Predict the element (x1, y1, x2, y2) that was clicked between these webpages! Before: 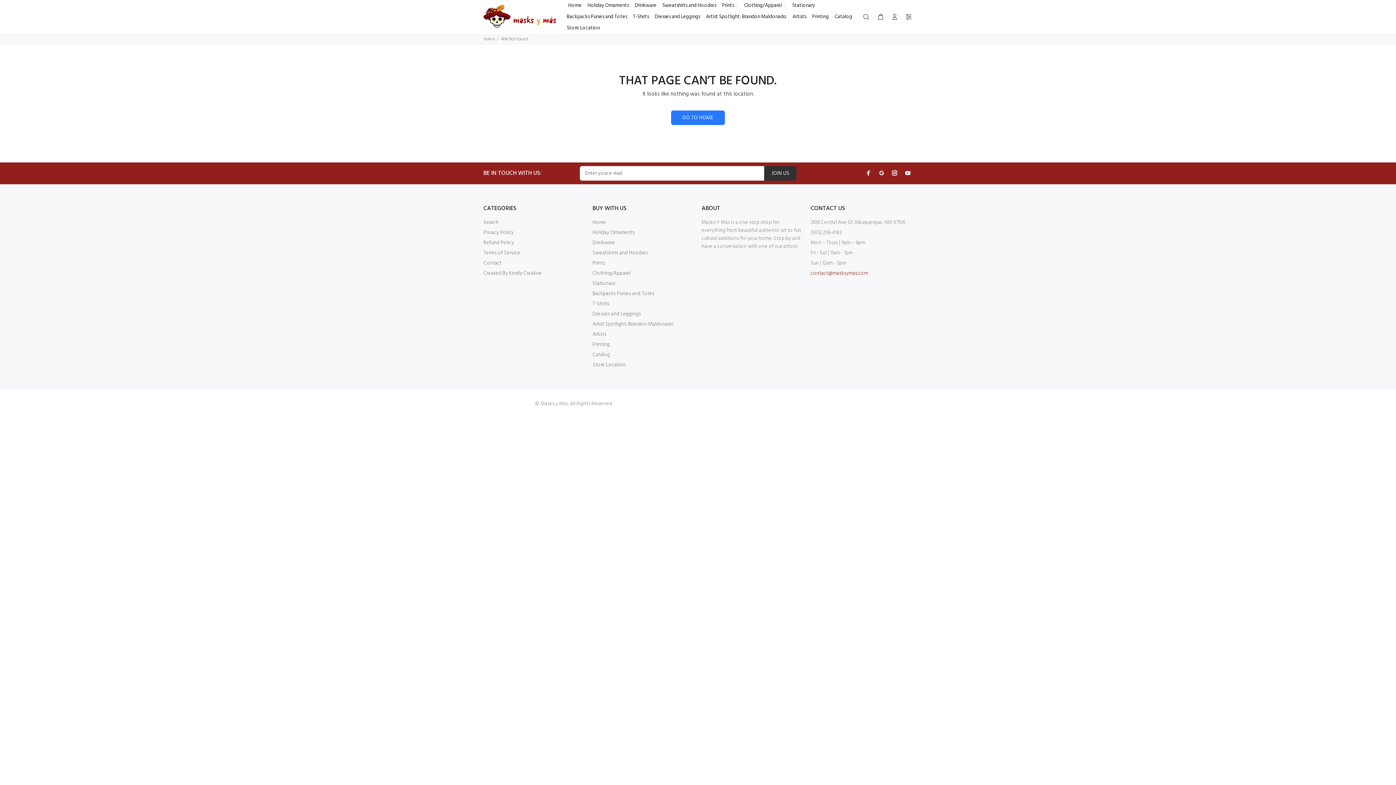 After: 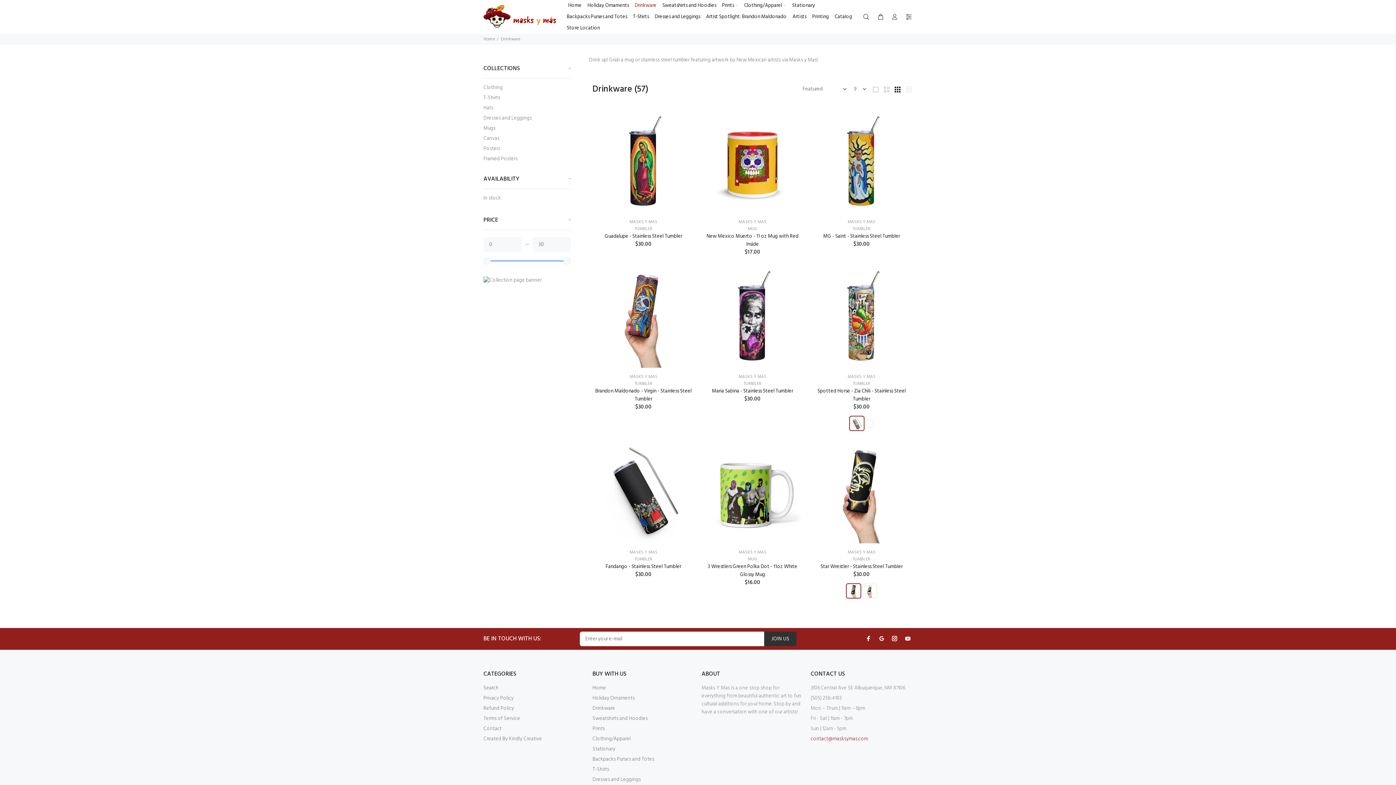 Action: bbox: (632, 0, 659, 11) label: Drinkware